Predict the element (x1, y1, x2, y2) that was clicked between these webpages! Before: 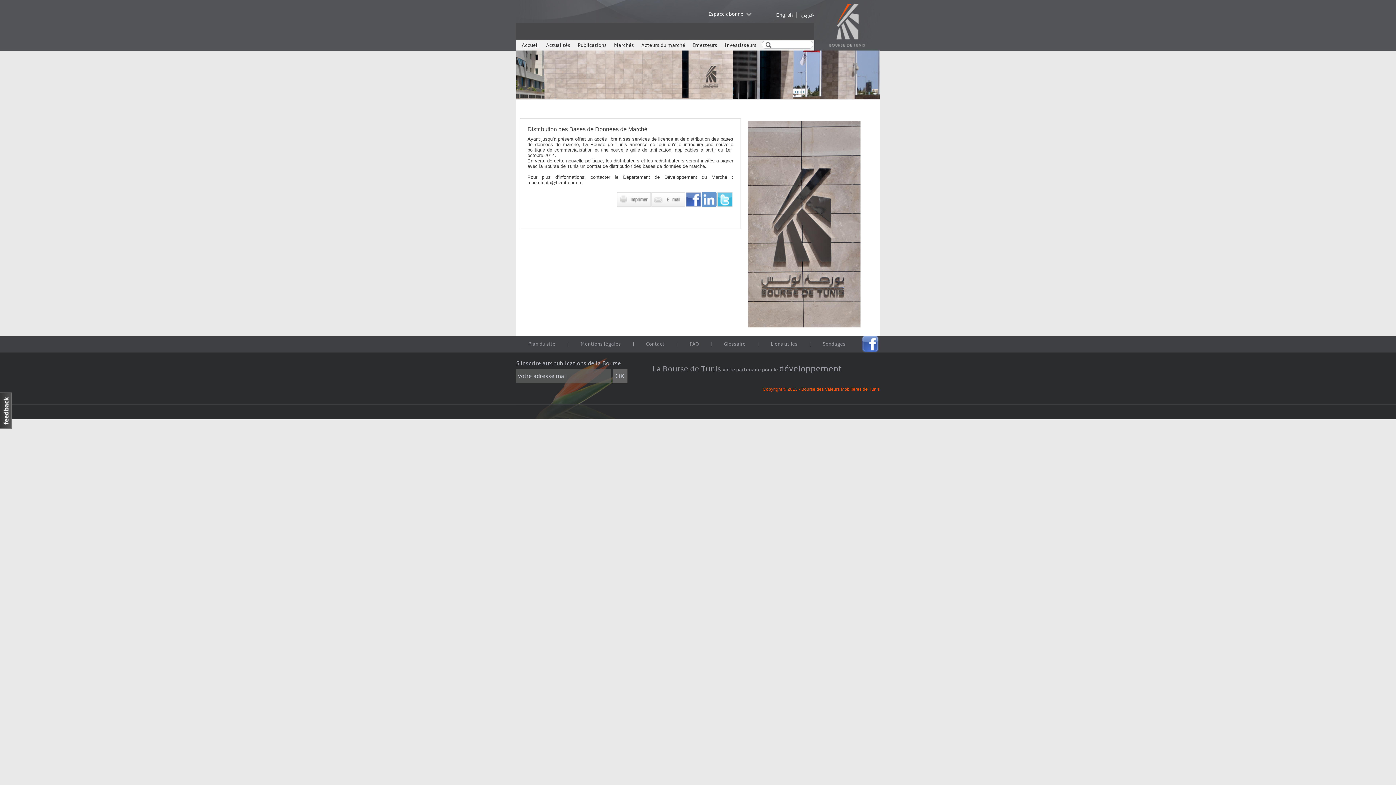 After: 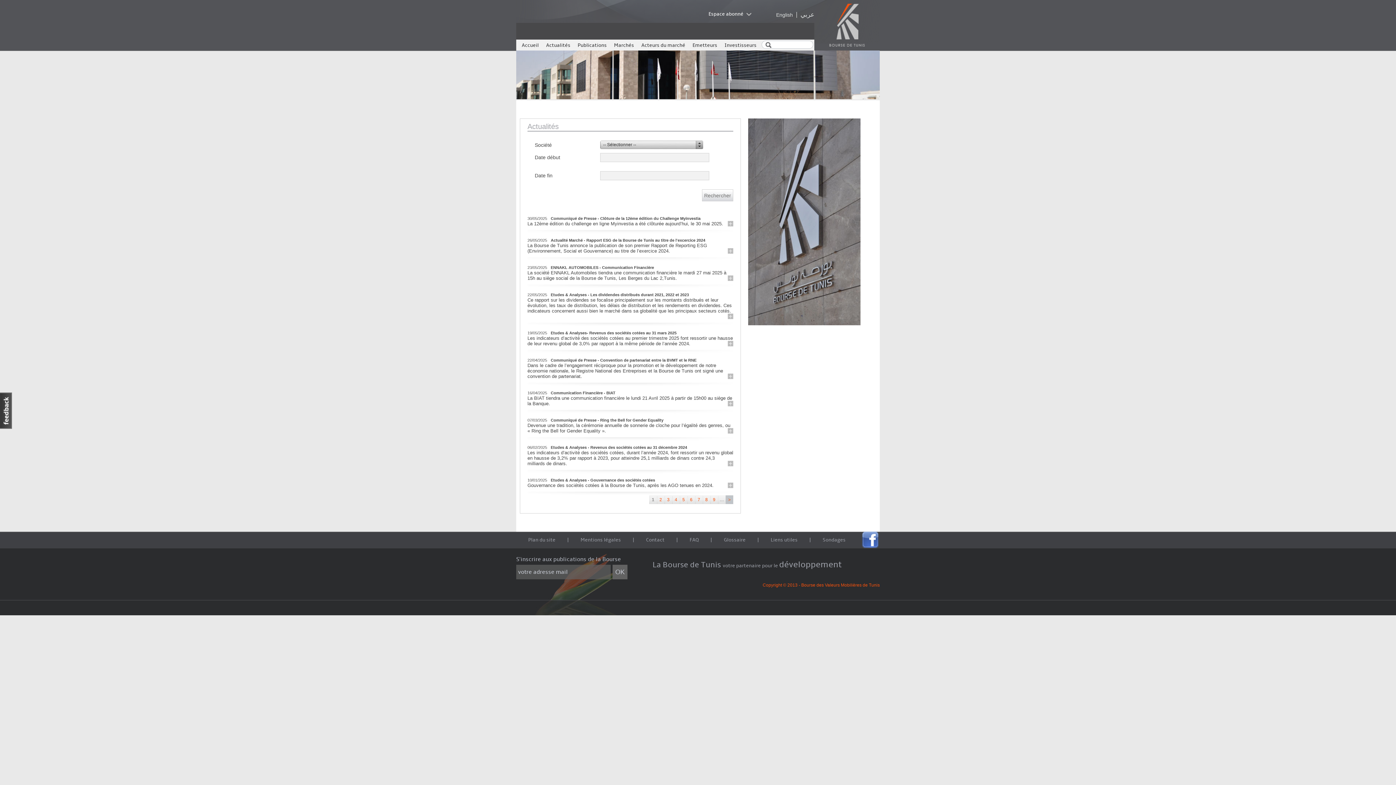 Action: bbox: (544, 39, 572, 50) label: Actualités